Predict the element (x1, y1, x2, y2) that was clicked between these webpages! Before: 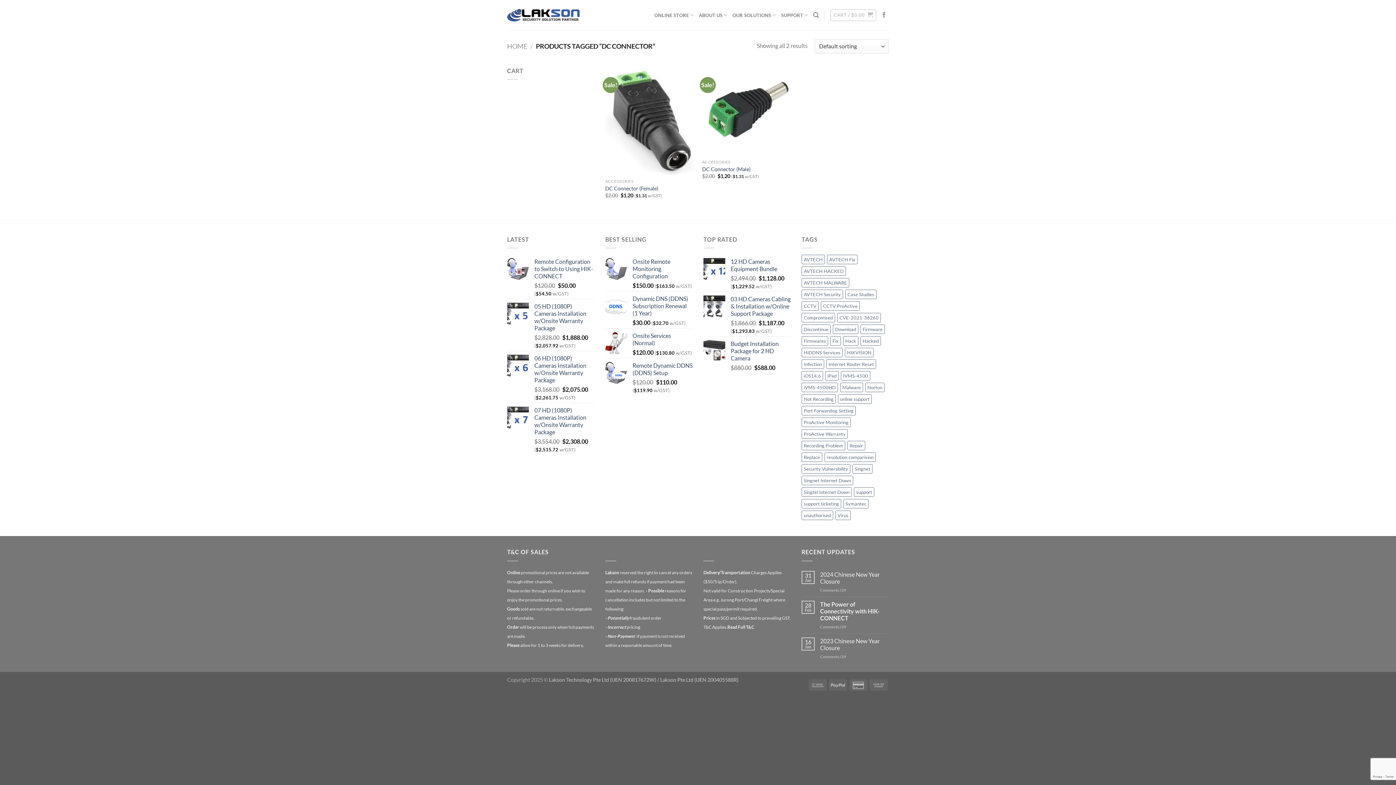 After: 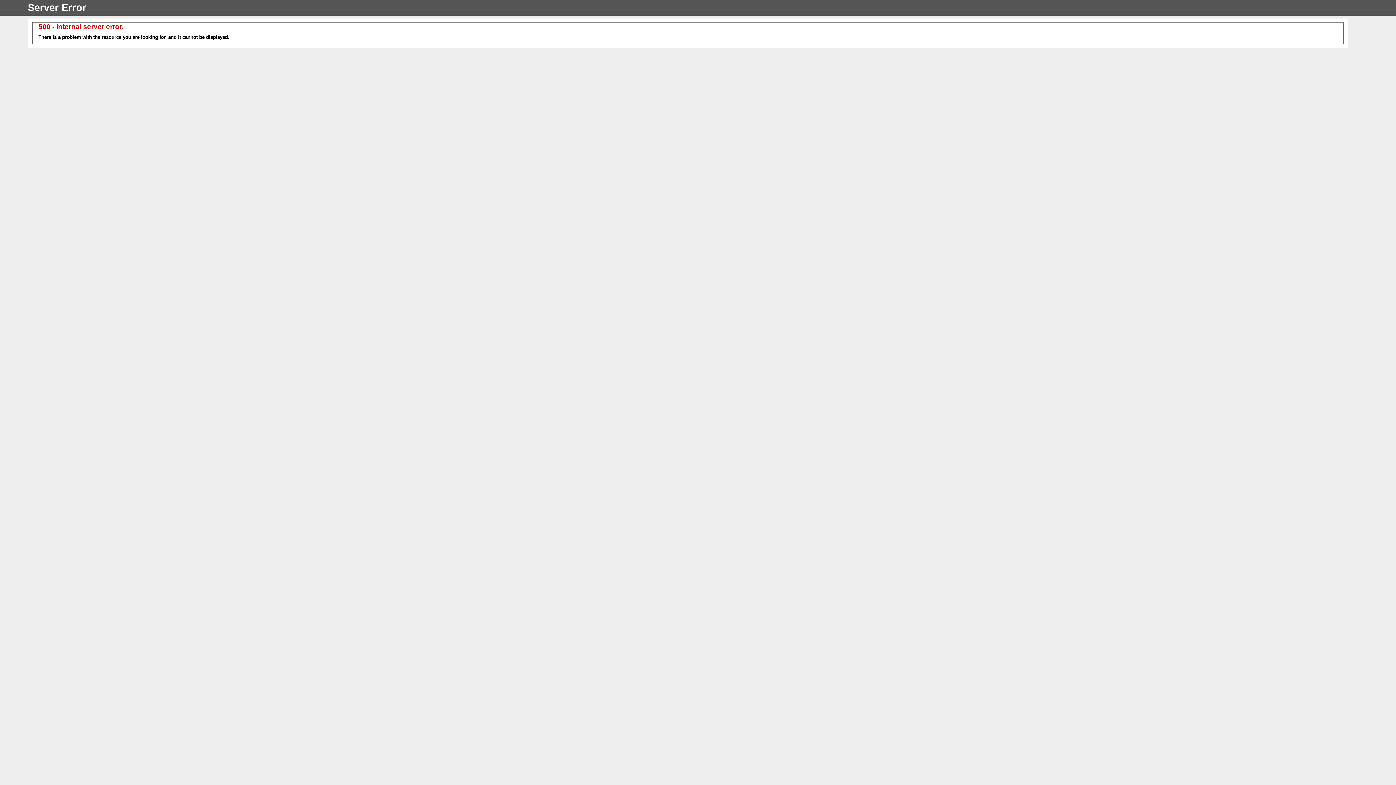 Action: bbox: (825, 371, 838, 380) label: iPad (1 item)